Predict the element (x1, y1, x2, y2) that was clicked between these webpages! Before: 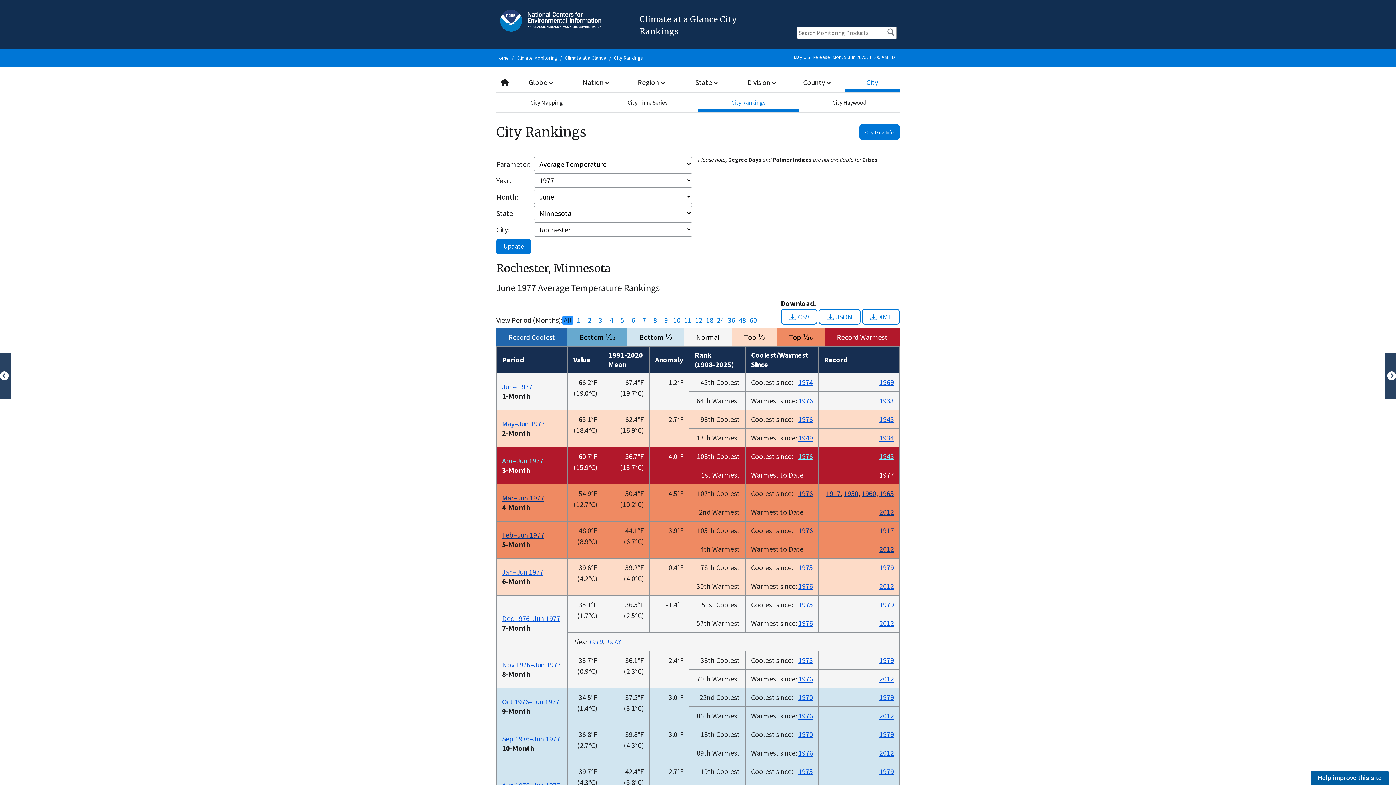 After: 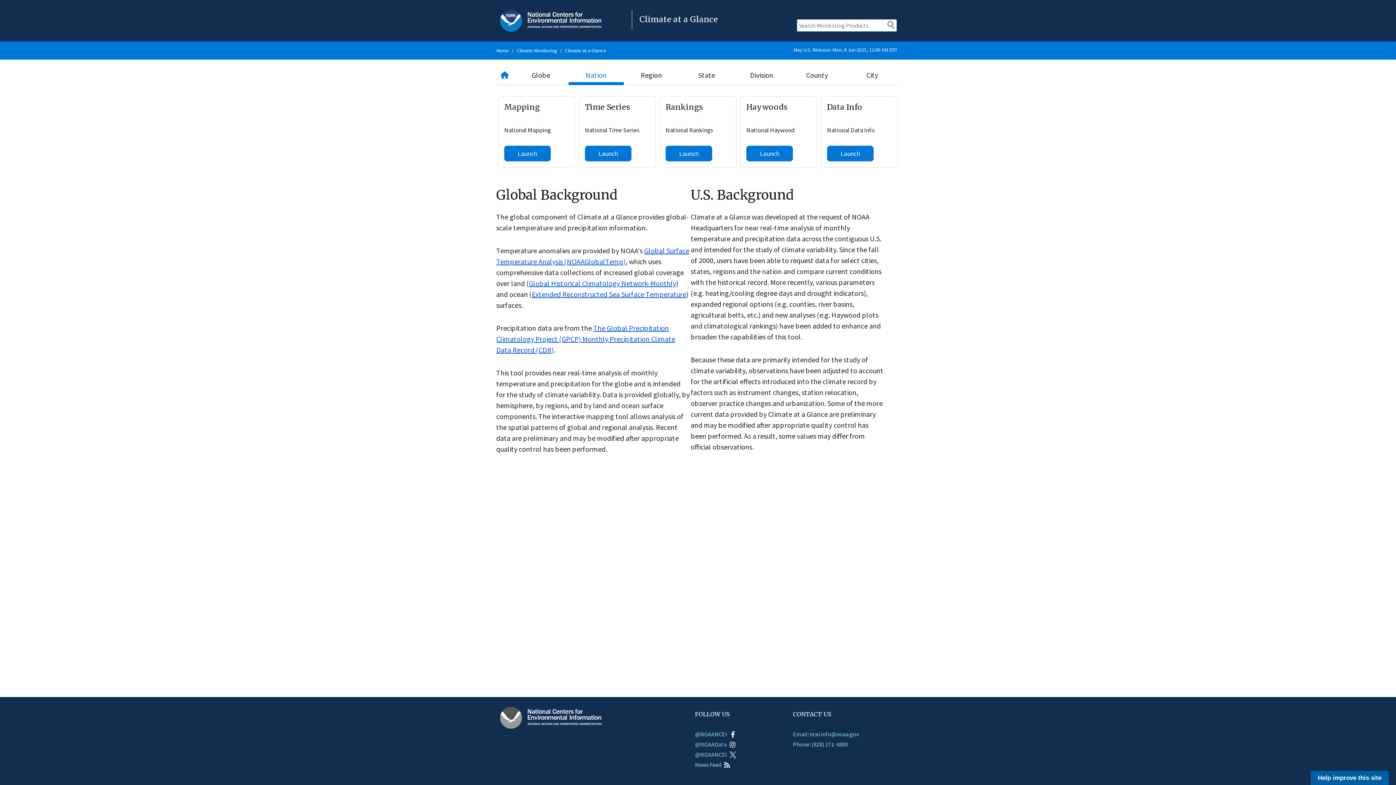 Action: label: Climate at a Glance bbox: (565, 54, 606, 61)